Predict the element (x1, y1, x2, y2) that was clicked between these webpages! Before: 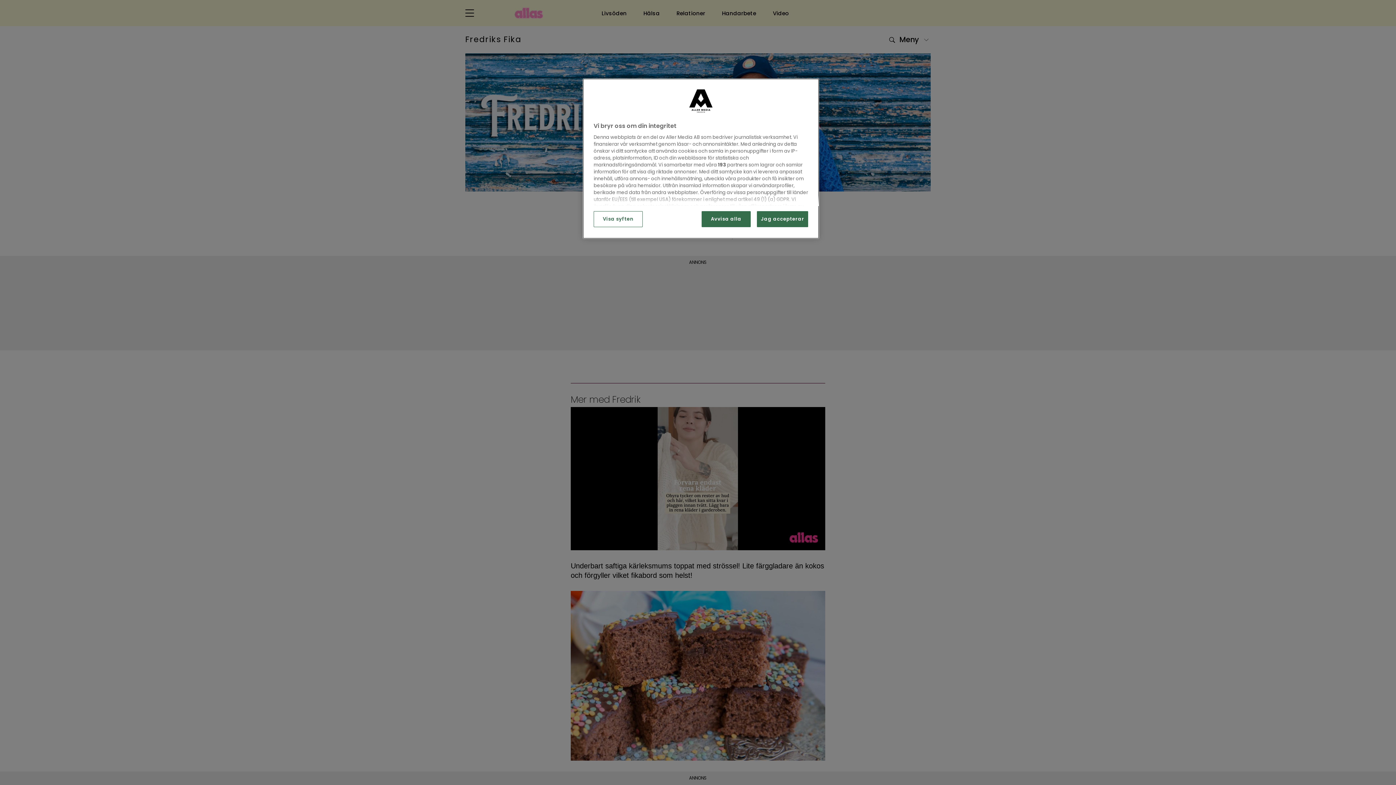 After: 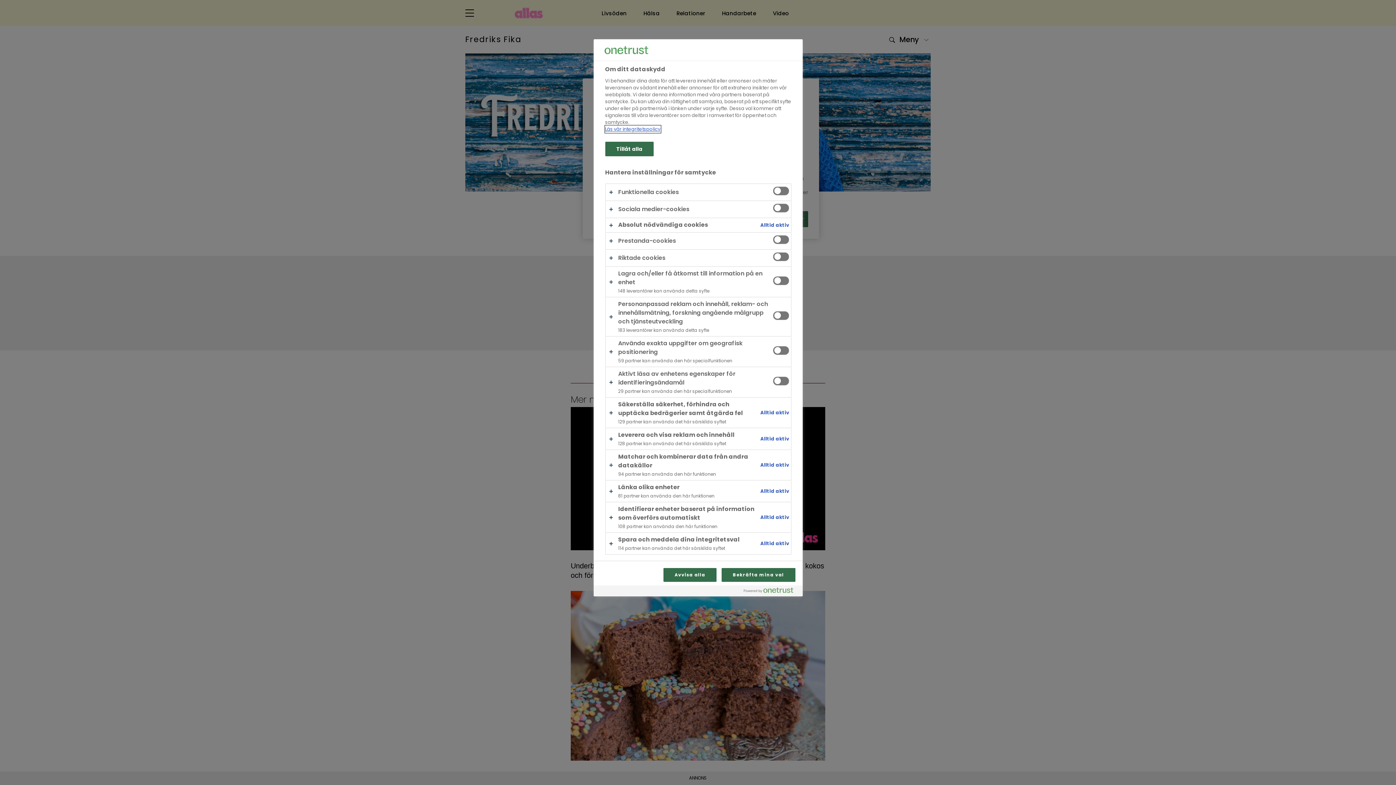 Action: bbox: (593, 211, 642, 227) label: Visa syften